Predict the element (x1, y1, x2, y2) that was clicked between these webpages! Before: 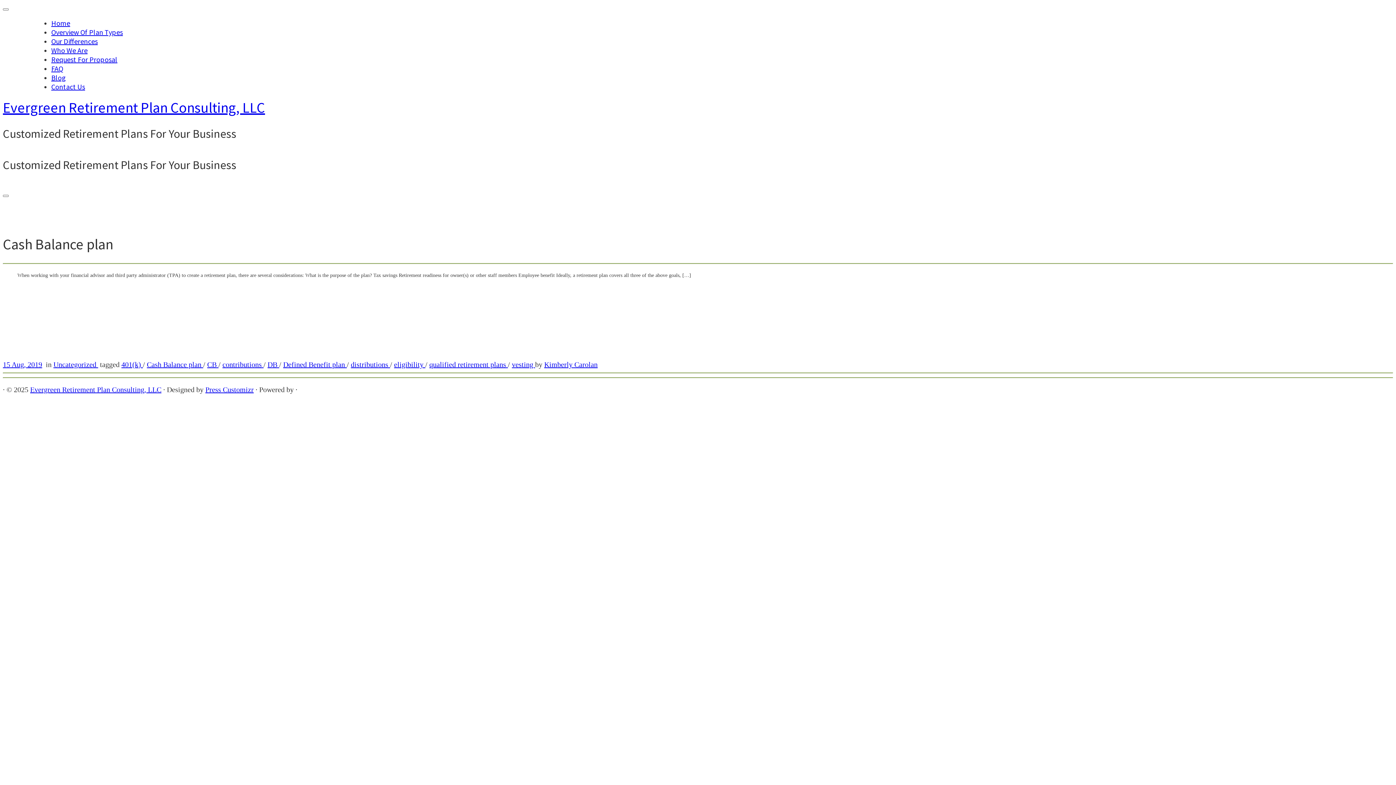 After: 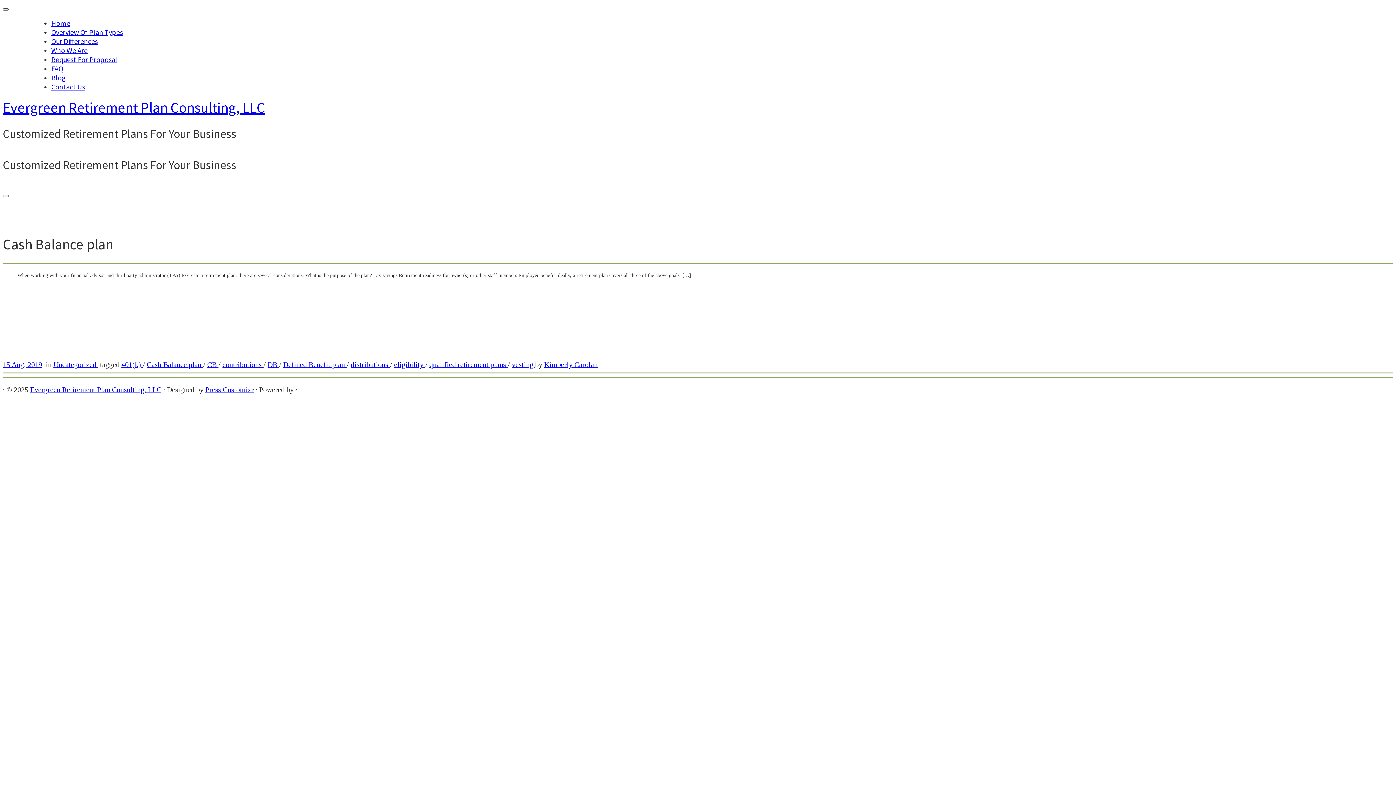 Action: bbox: (2, 8, 8, 10) label: Close